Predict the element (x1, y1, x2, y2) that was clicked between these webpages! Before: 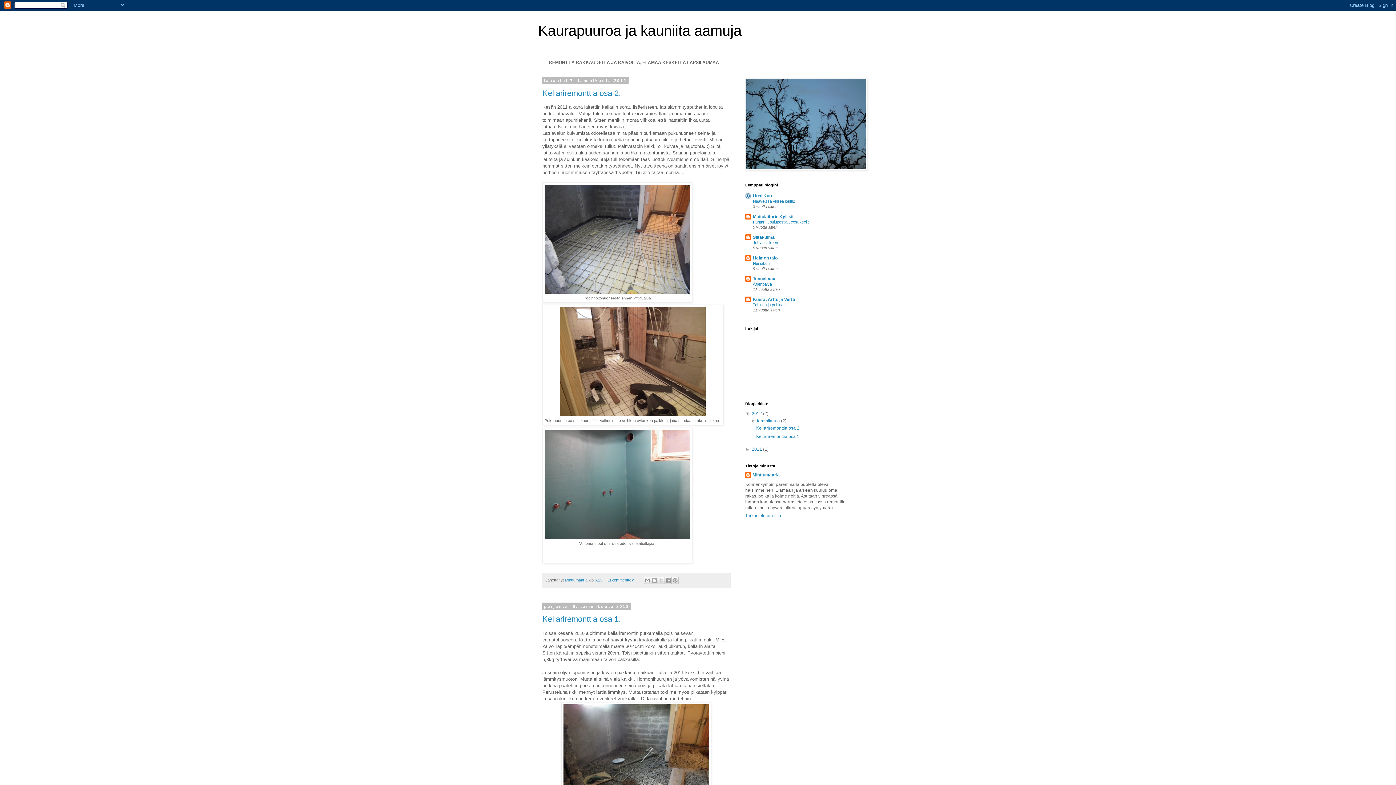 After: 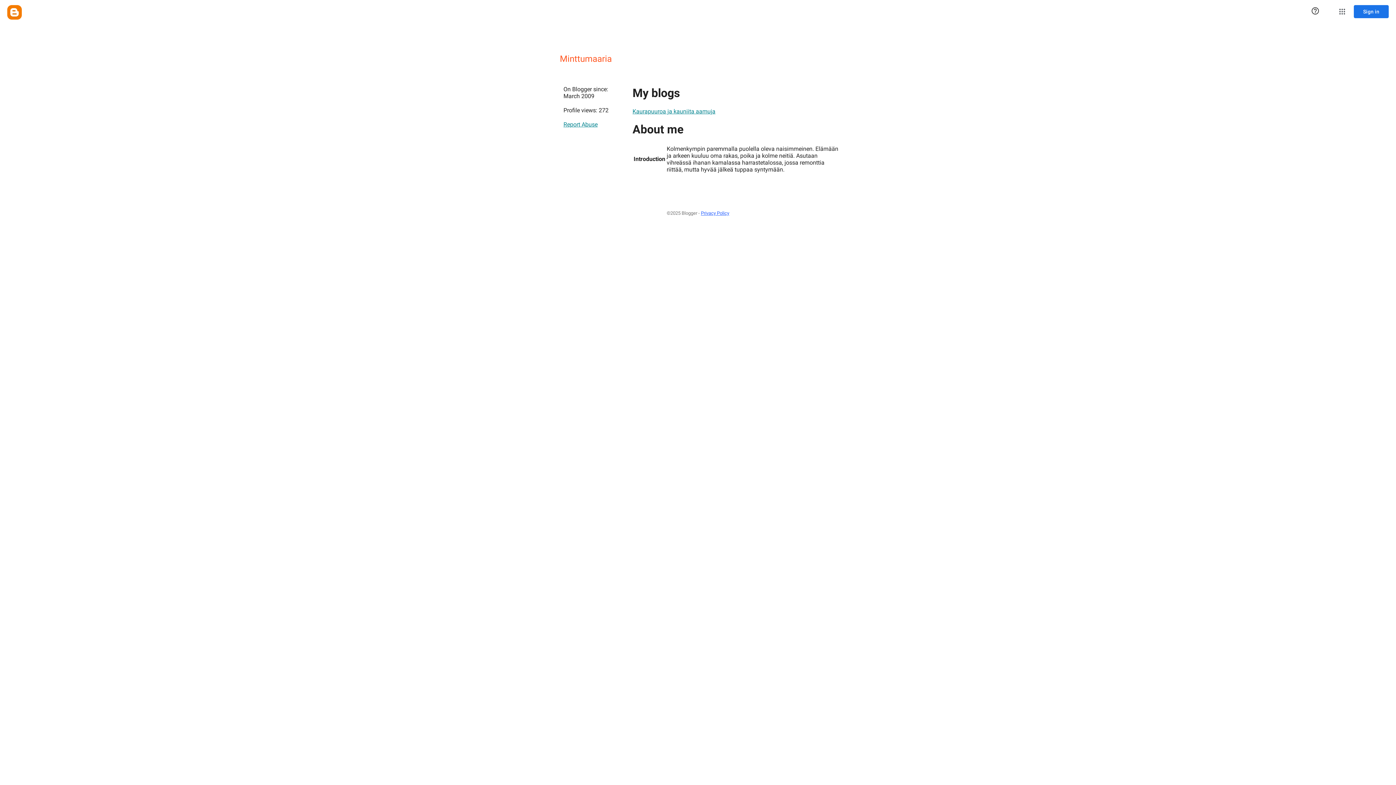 Action: bbox: (565, 578, 588, 582) label: Minttumaaria 